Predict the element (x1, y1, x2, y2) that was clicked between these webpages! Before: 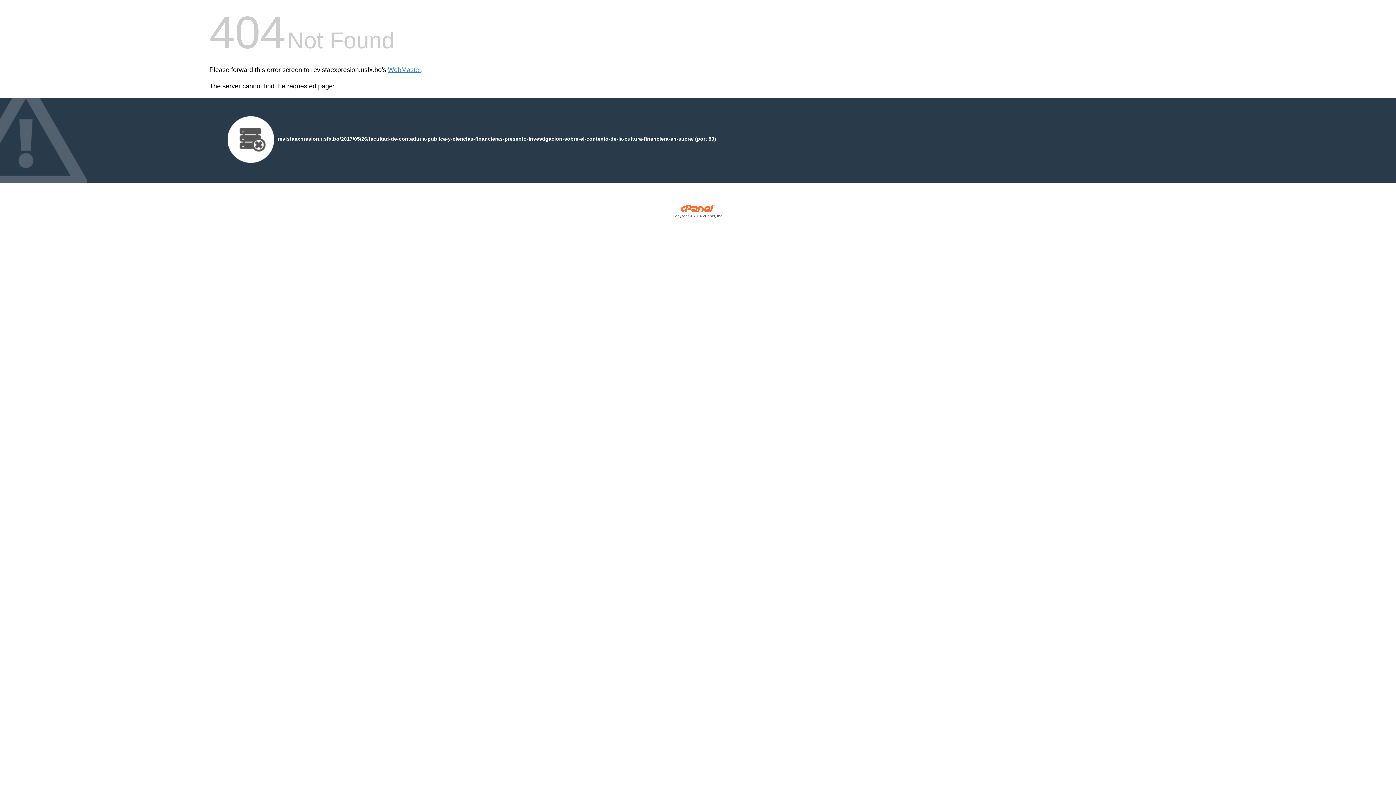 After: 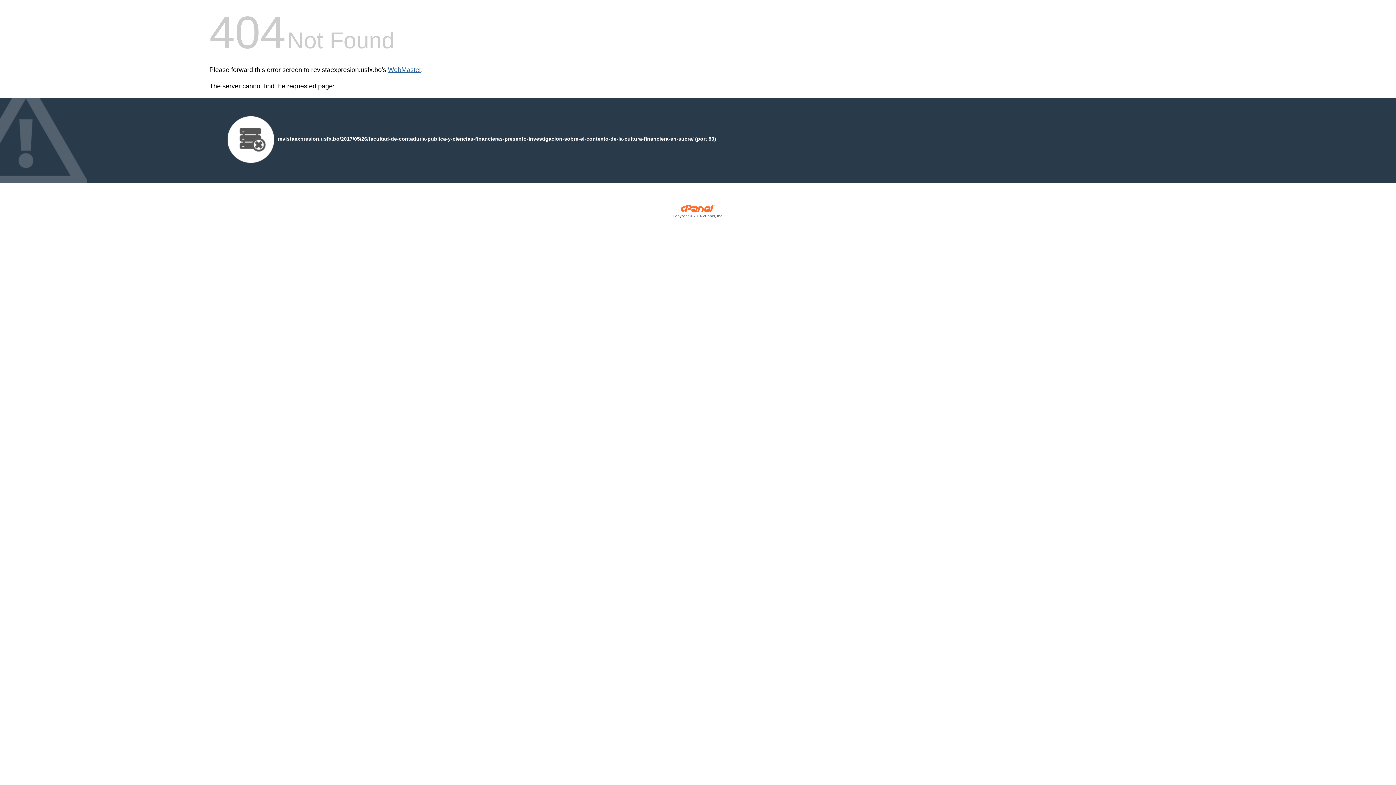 Action: label: WebMaster bbox: (388, 66, 421, 73)